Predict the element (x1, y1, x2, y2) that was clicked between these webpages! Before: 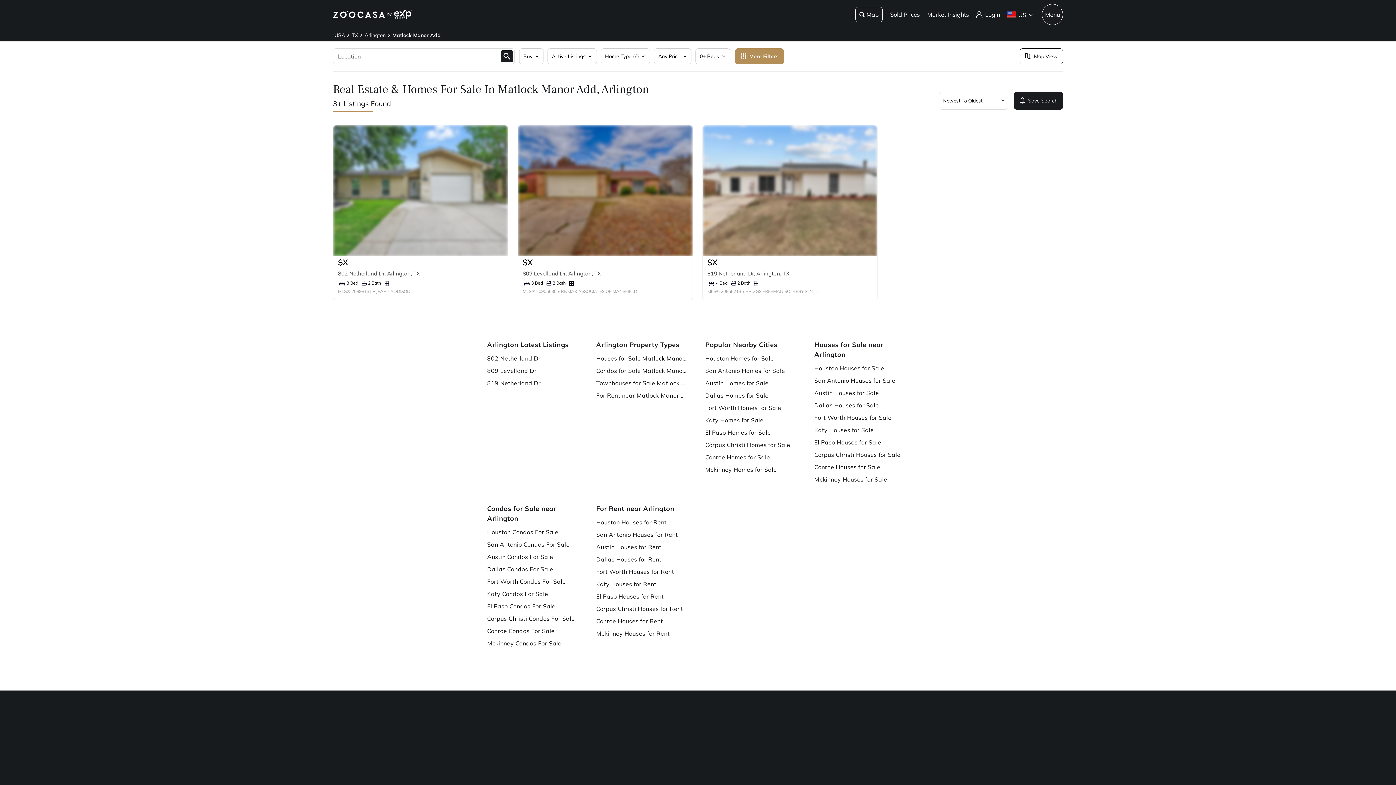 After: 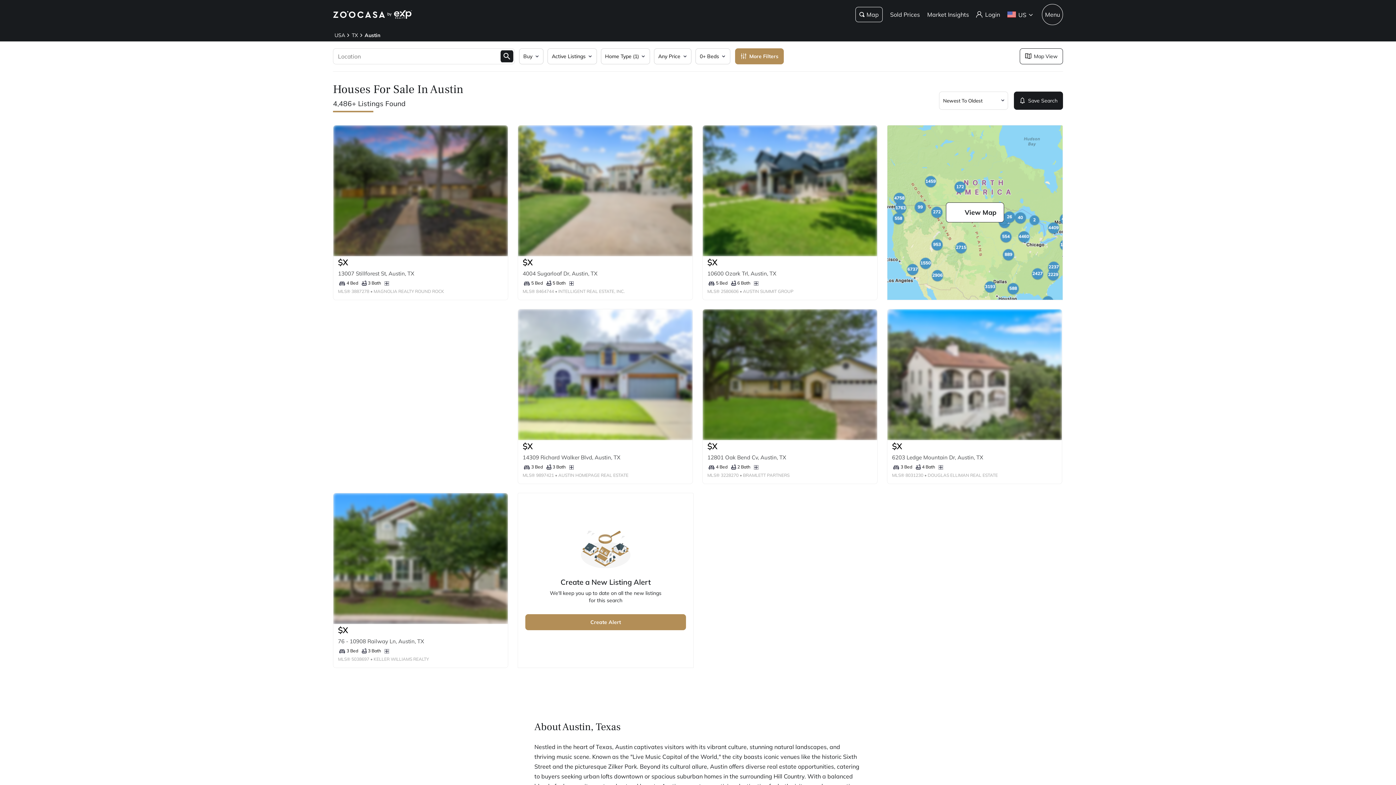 Action: label: Austin Houses for Sale bbox: (814, 387, 905, 398)